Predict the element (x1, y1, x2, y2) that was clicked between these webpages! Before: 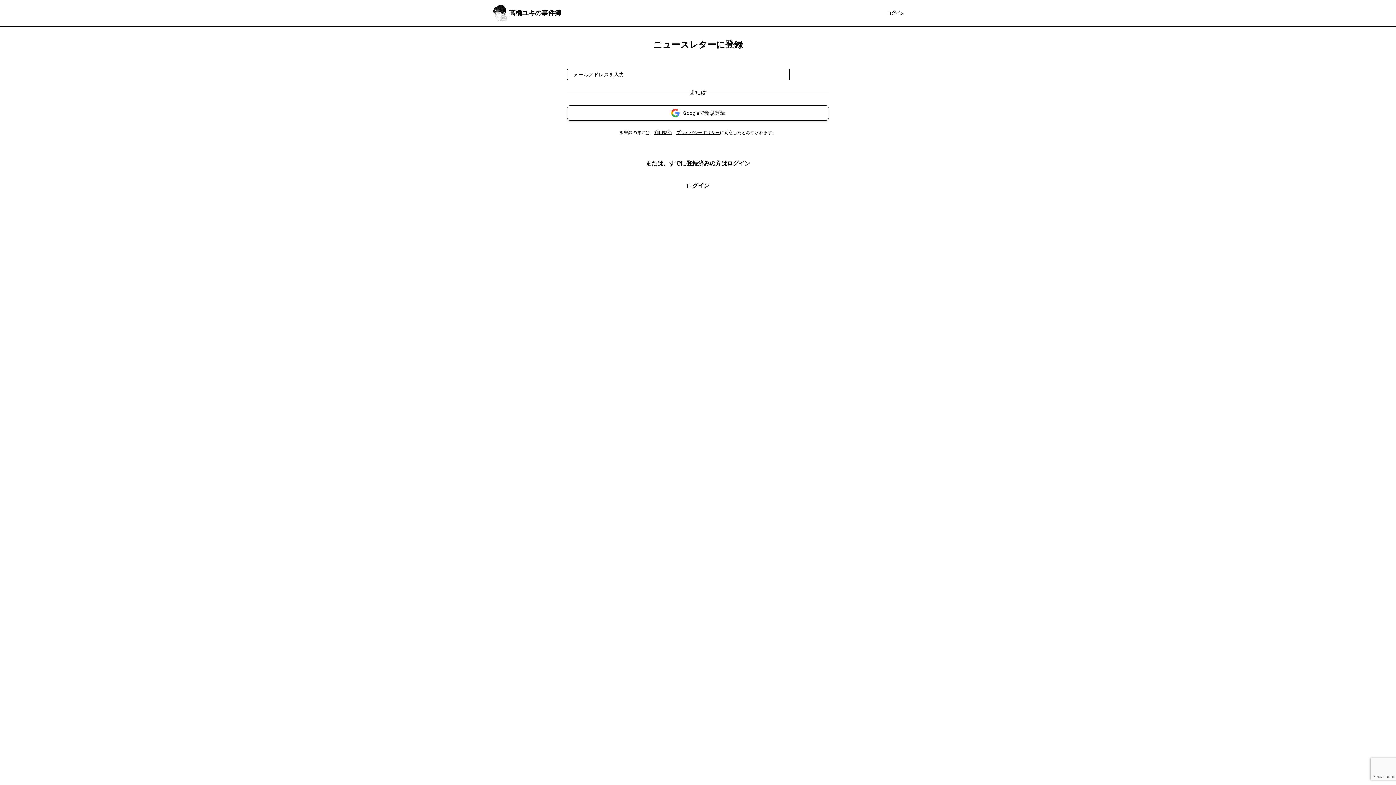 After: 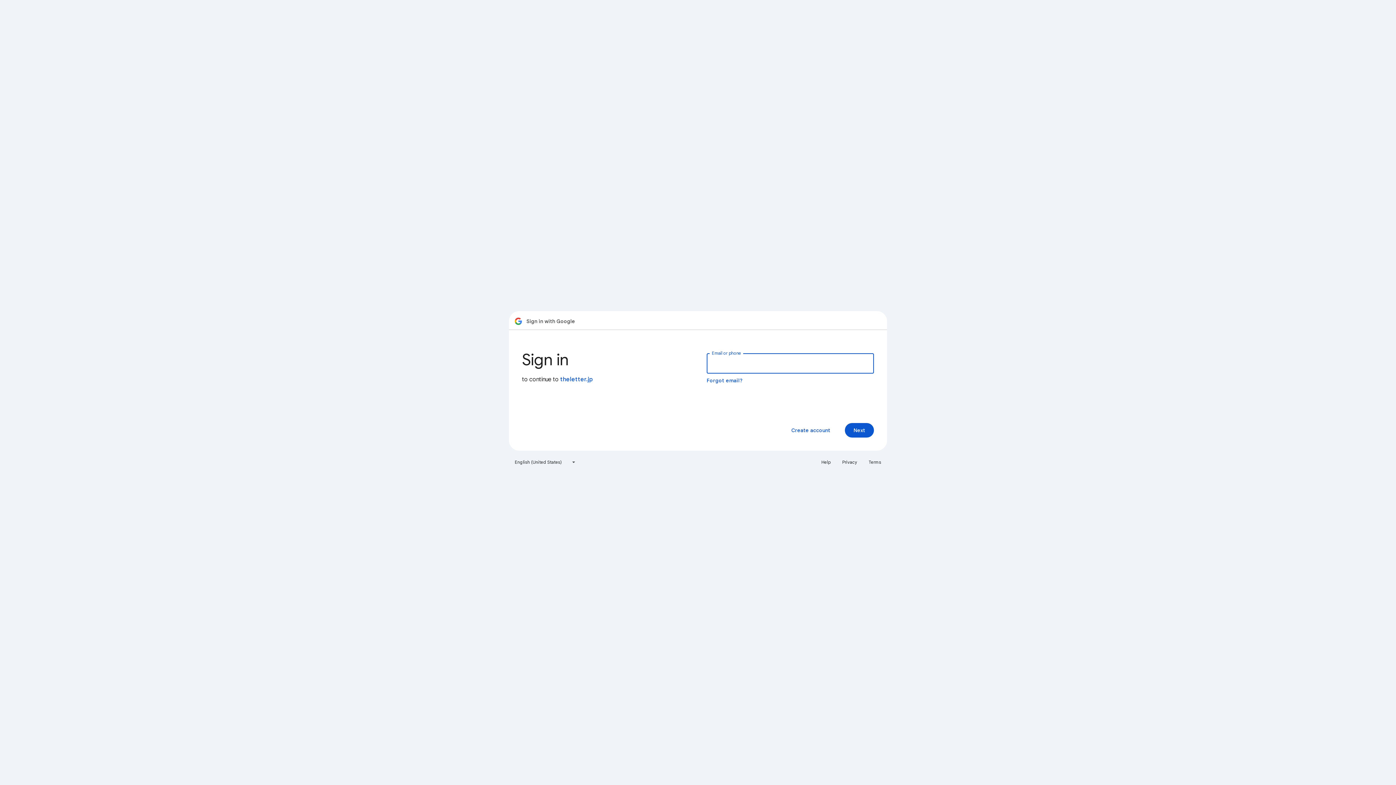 Action: label: Googleで新規登録 bbox: (567, 105, 829, 120)